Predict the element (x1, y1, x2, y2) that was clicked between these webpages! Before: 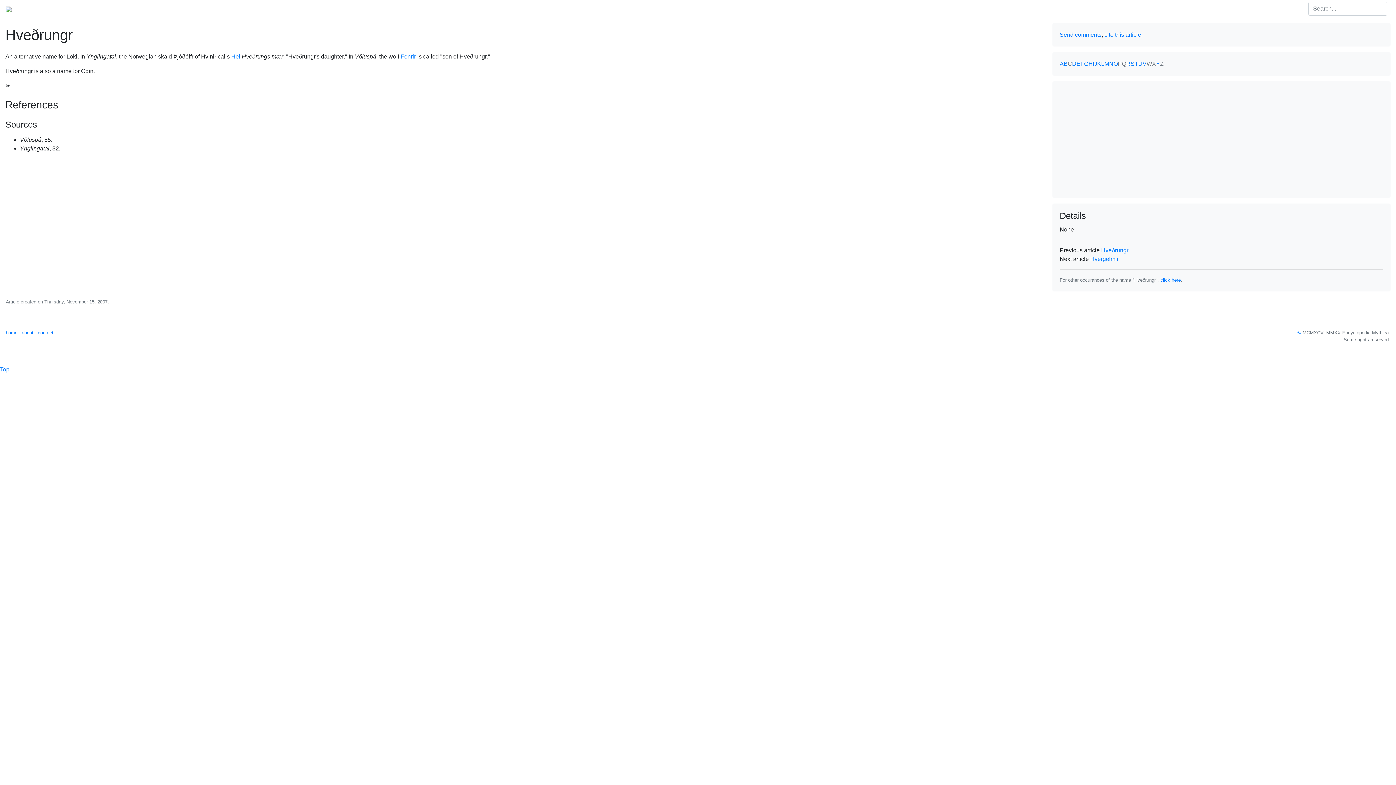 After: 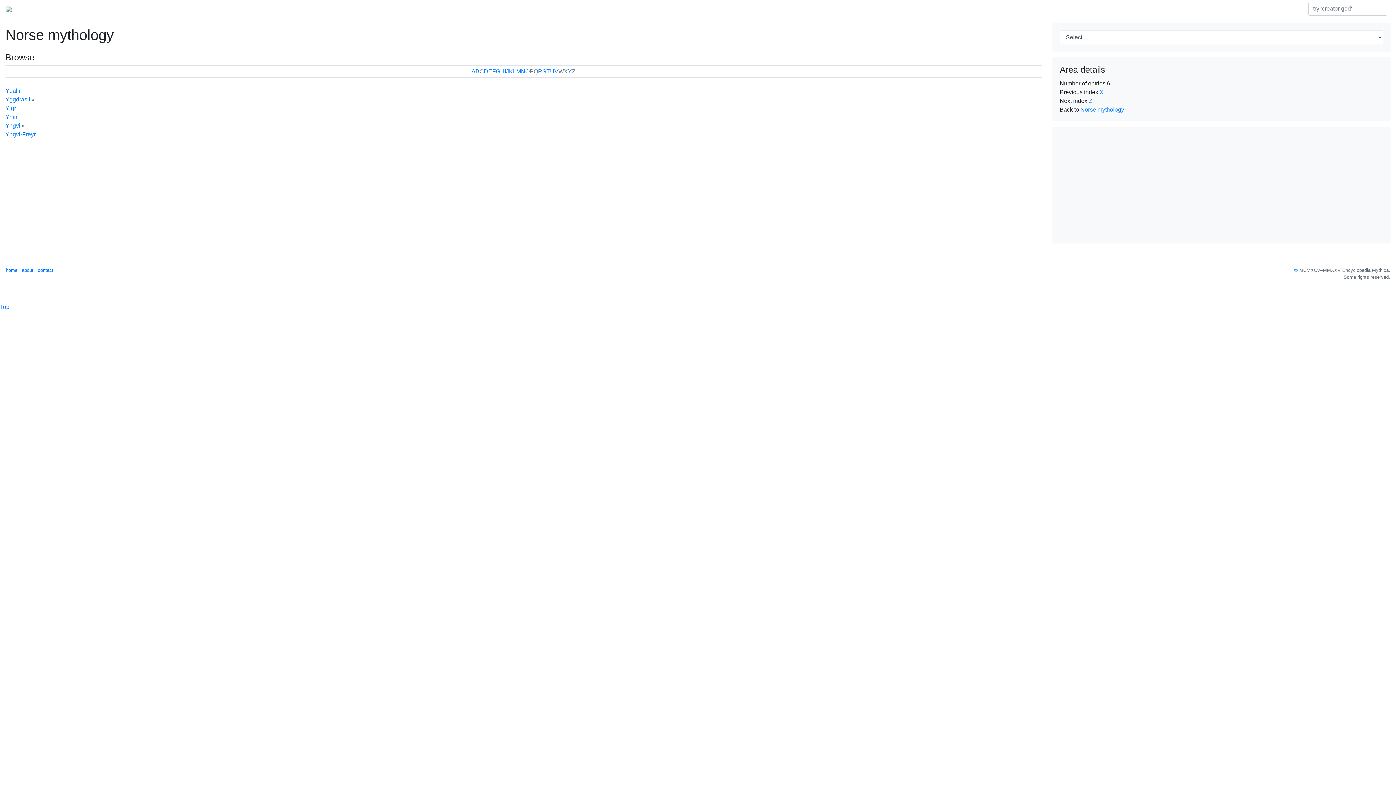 Action: bbox: (1156, 60, 1160, 66) label: Y